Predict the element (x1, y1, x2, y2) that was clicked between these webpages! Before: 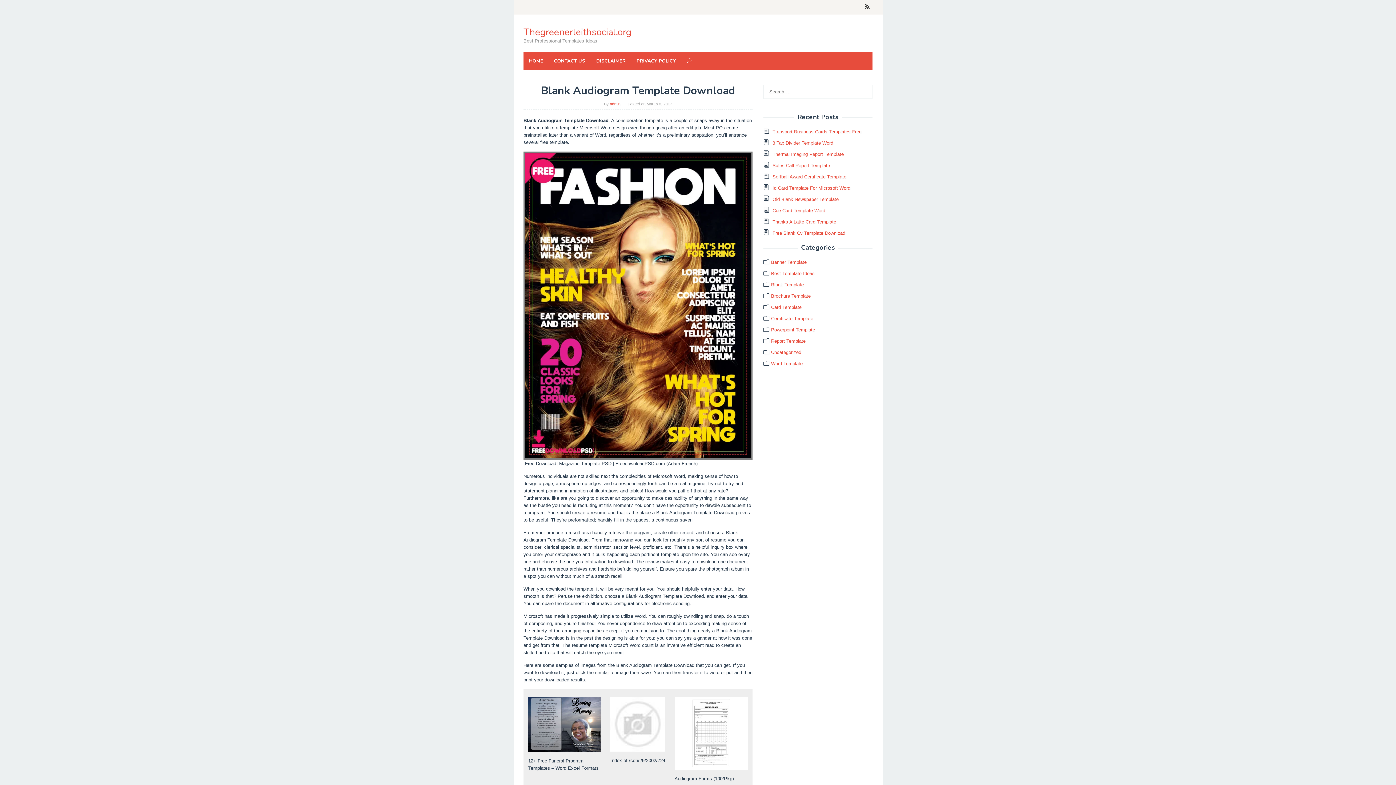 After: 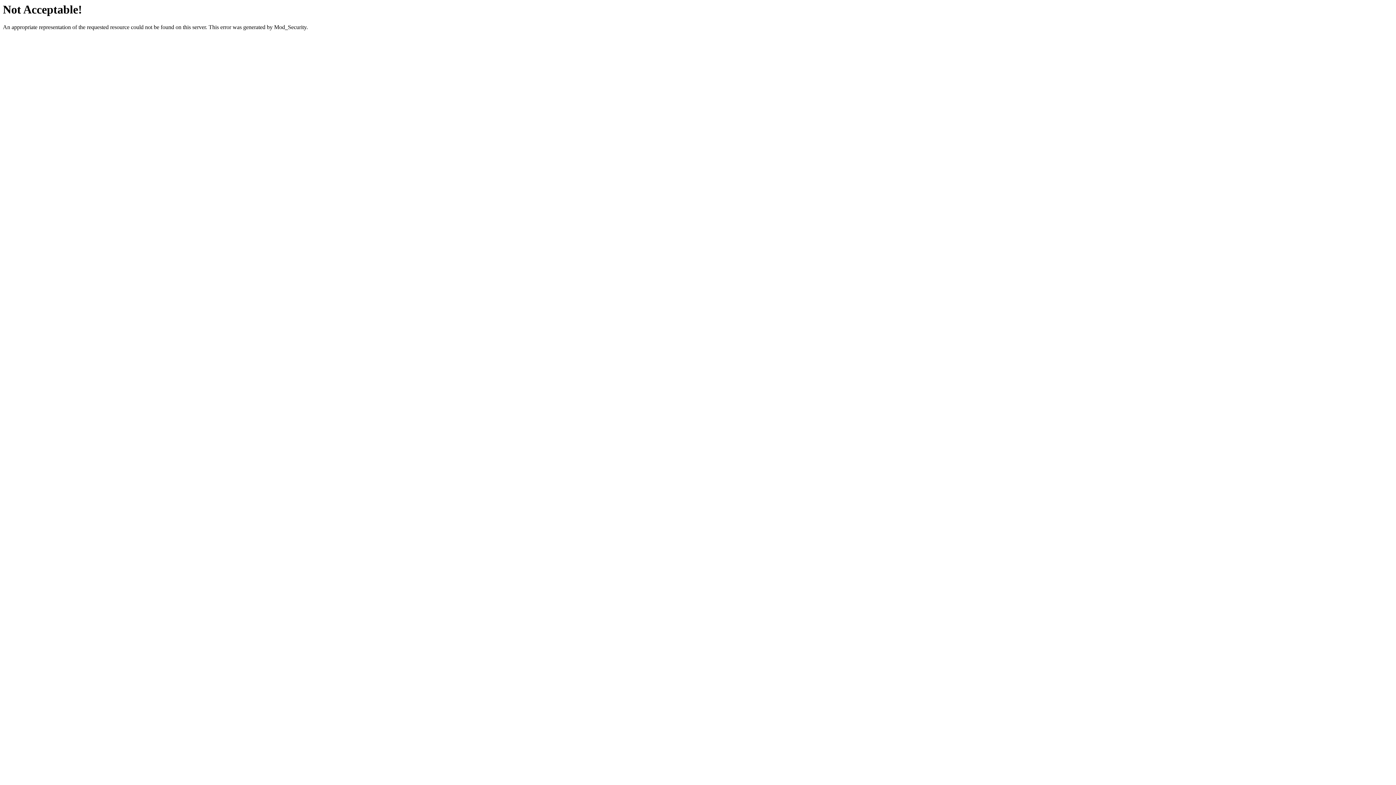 Action: bbox: (528, 720, 600, 725)